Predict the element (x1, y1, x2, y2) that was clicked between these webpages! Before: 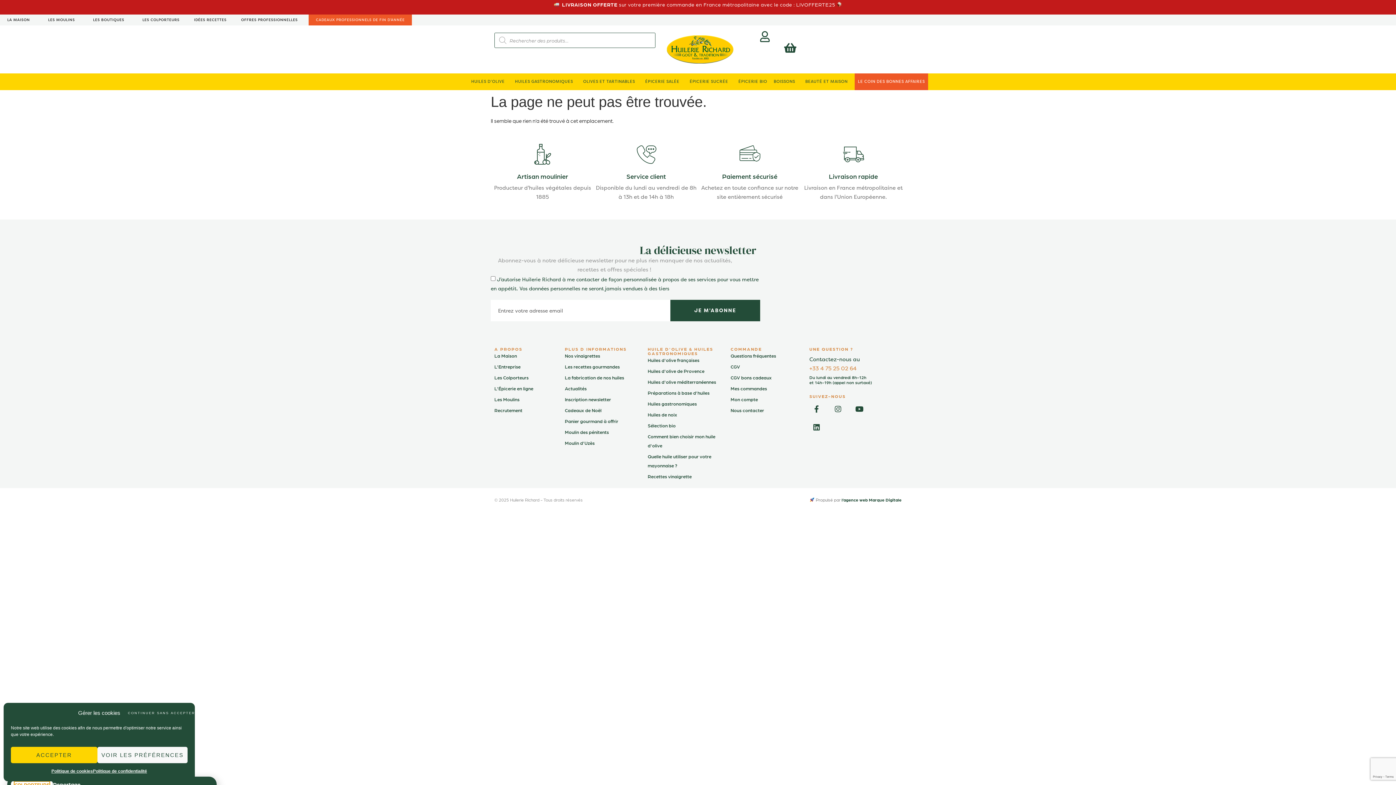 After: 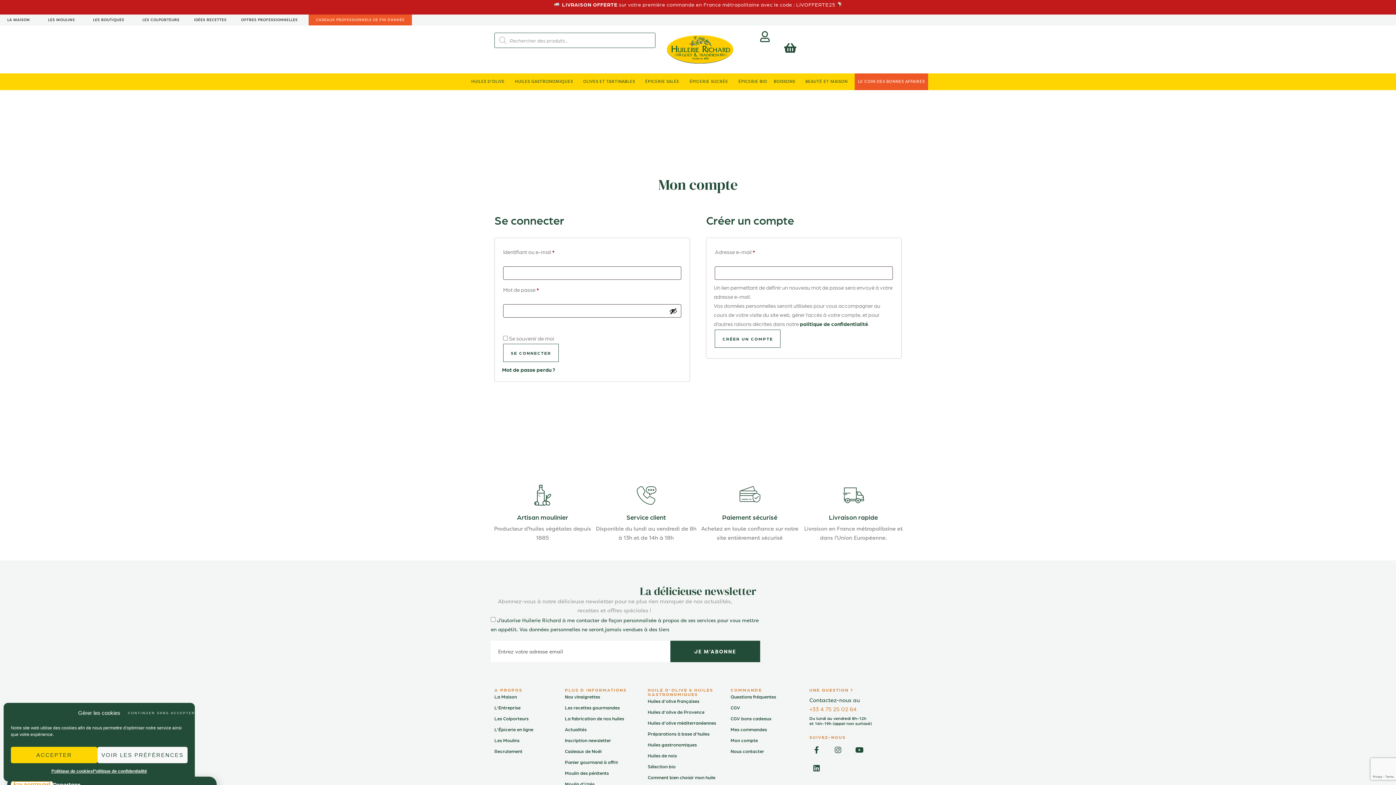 Action: bbox: (759, 31, 770, 42)